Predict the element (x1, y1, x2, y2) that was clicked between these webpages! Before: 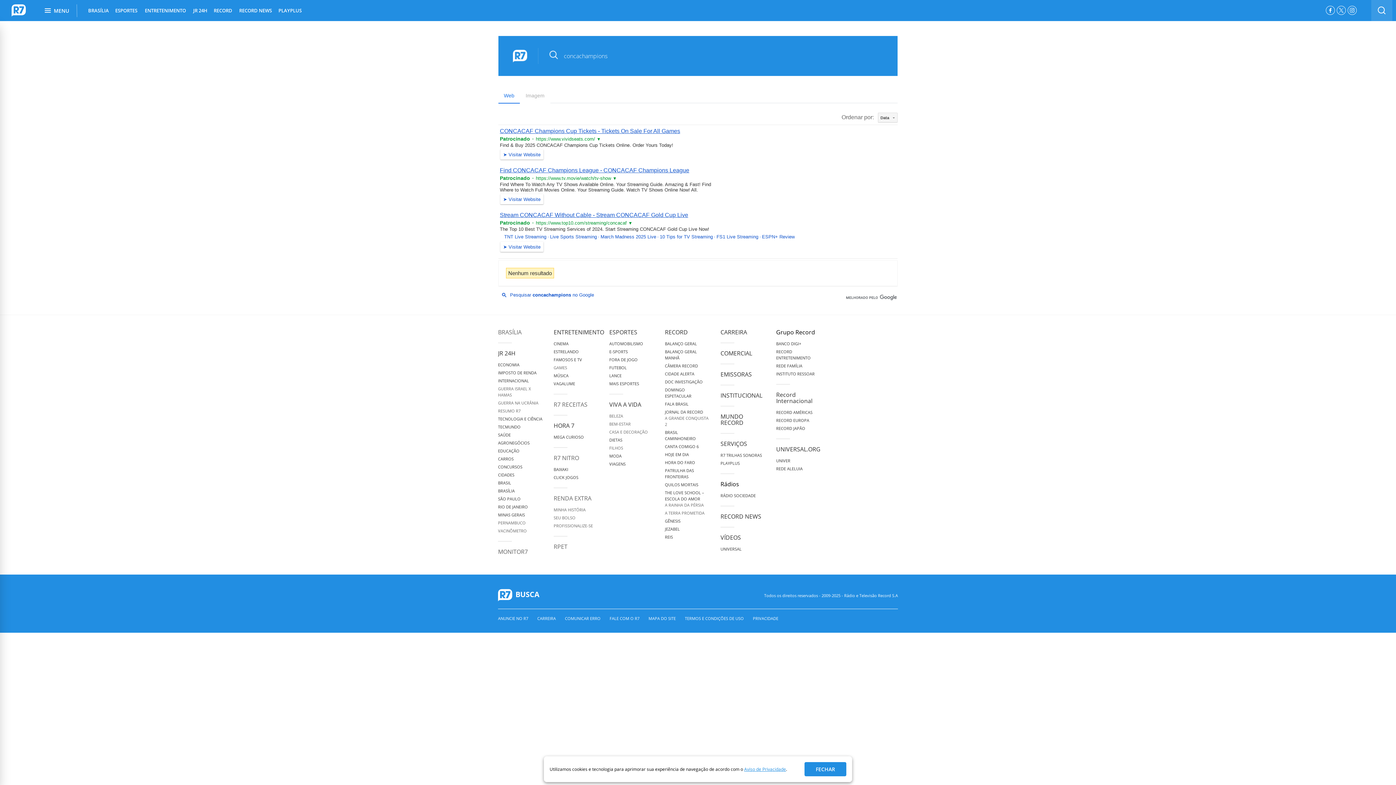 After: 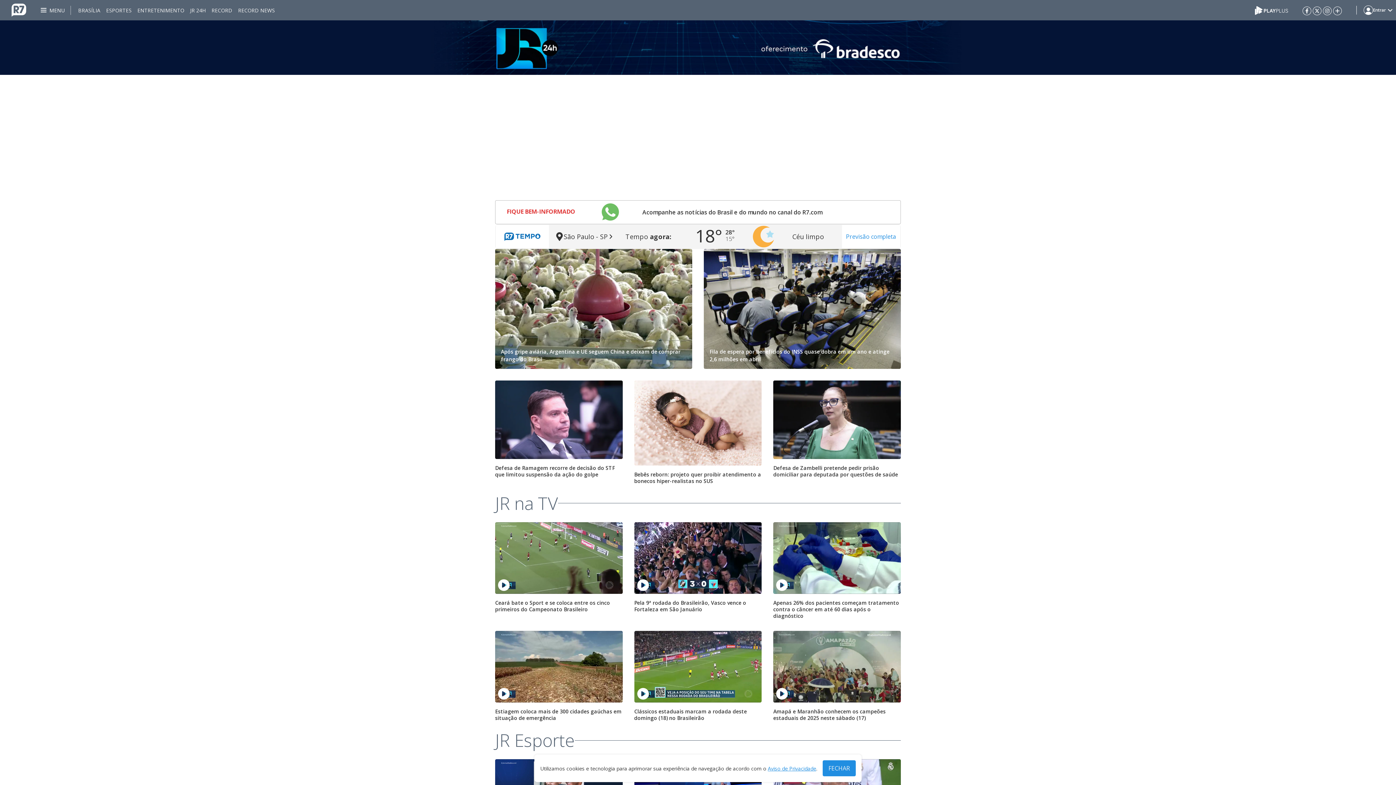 Action: bbox: (498, 408, 520, 413) label: RESUMO R7